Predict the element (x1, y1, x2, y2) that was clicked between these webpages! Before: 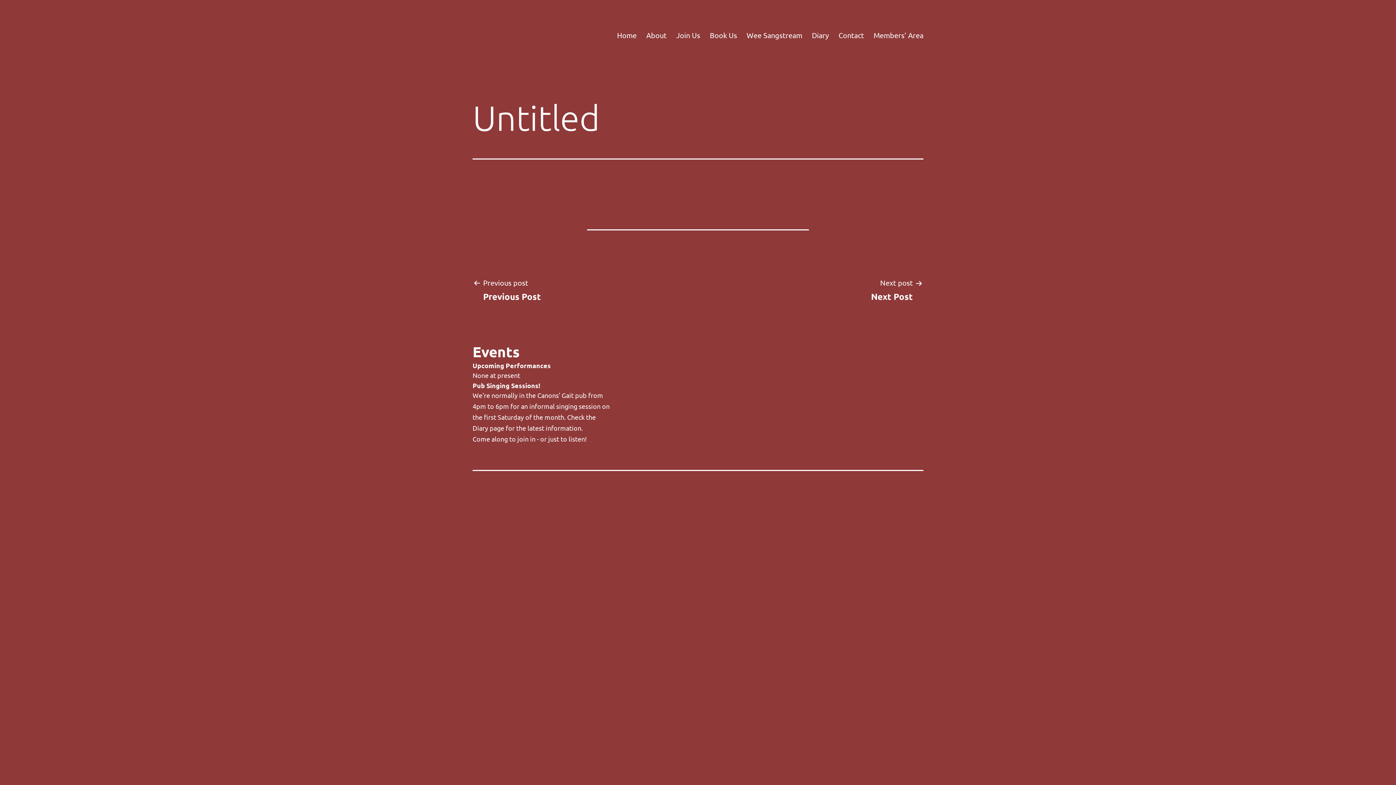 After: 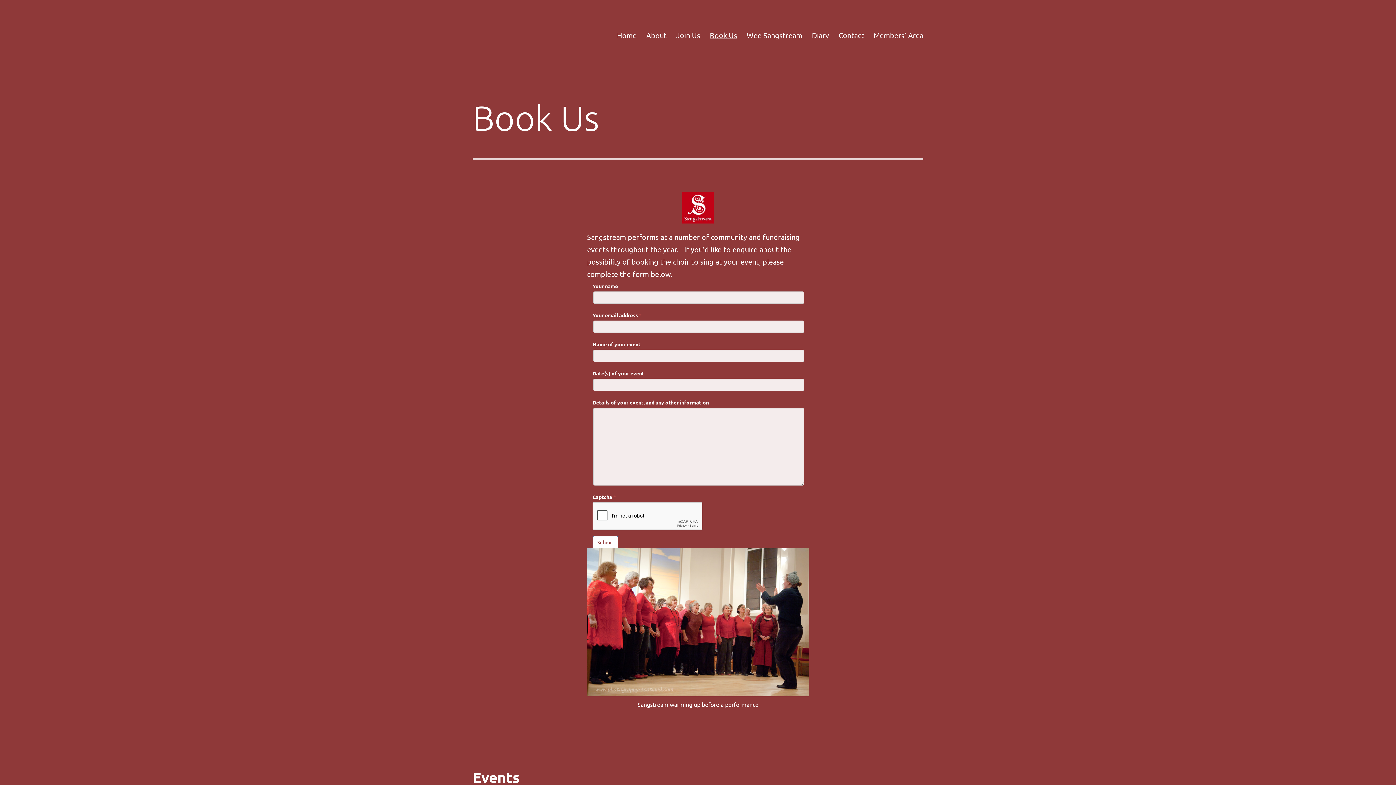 Action: bbox: (705, 26, 742, 44) label: Book Us